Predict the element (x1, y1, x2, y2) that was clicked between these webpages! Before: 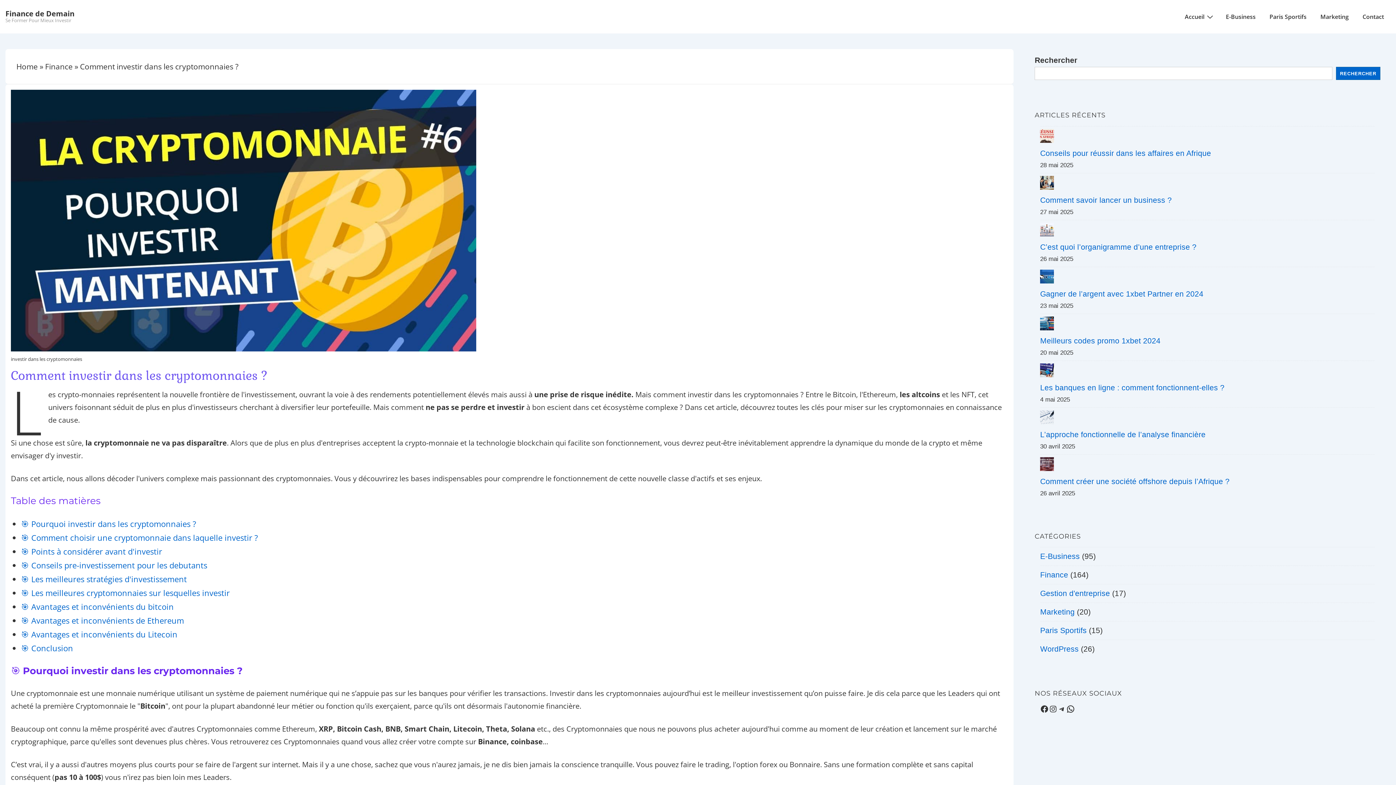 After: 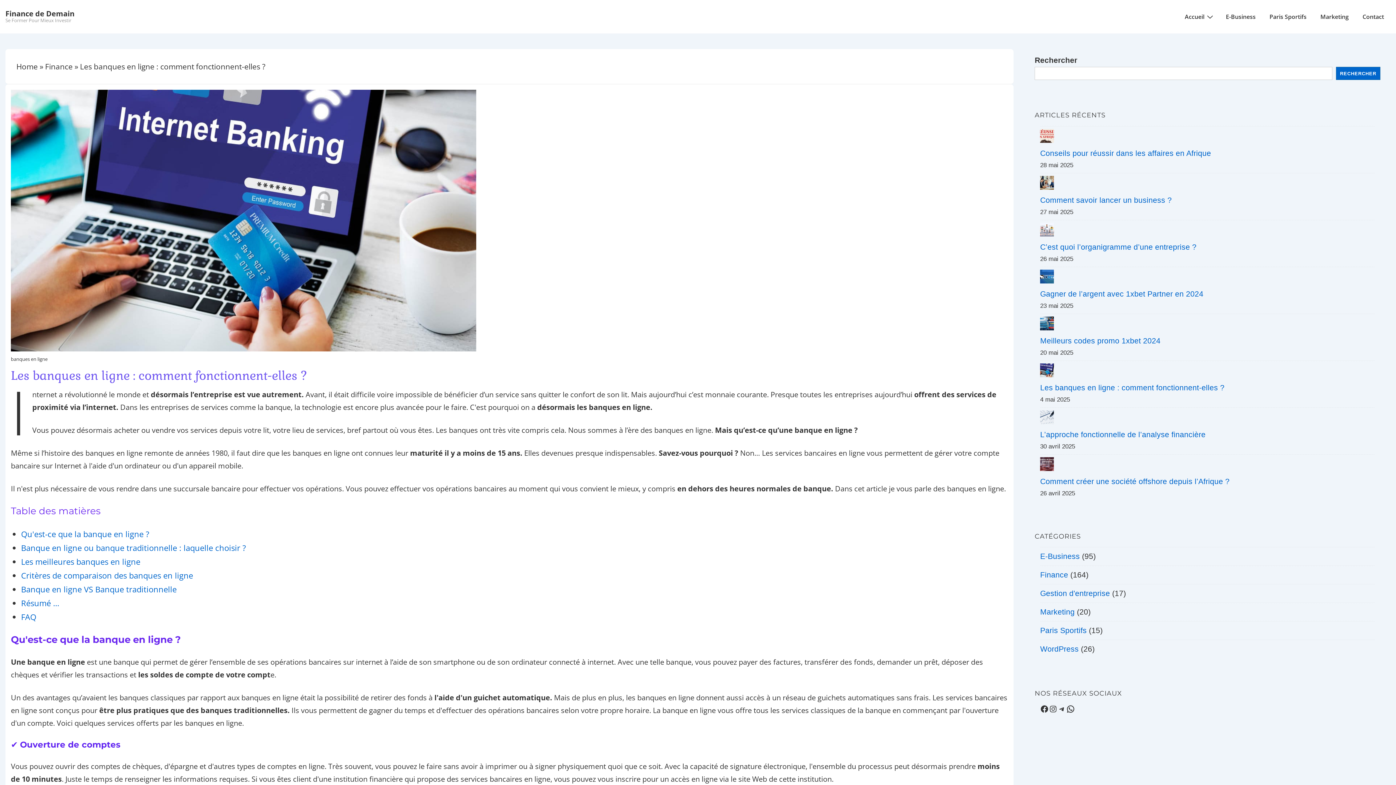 Action: label: Les banques en ligne : comment fonctionnent-elles ? bbox: (1040, 383, 1224, 391)